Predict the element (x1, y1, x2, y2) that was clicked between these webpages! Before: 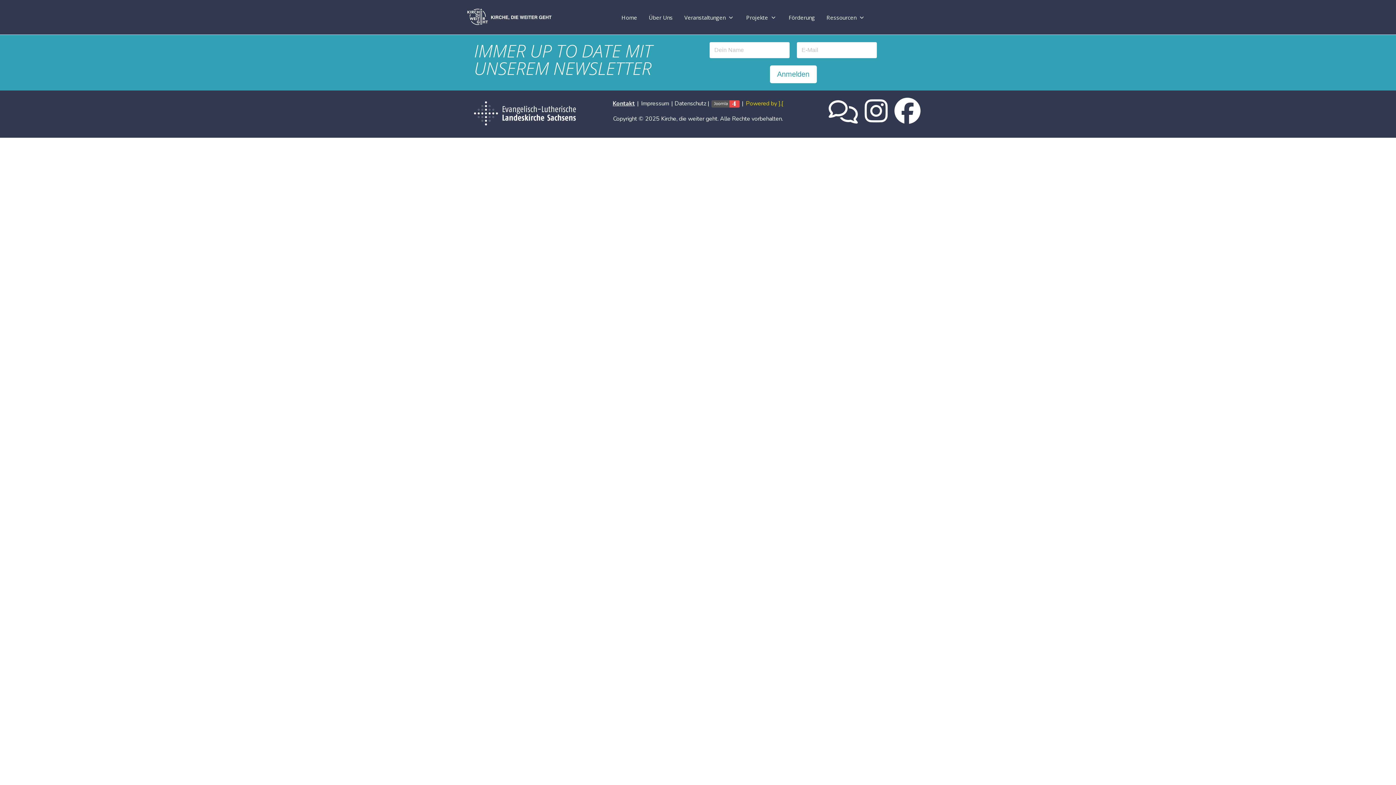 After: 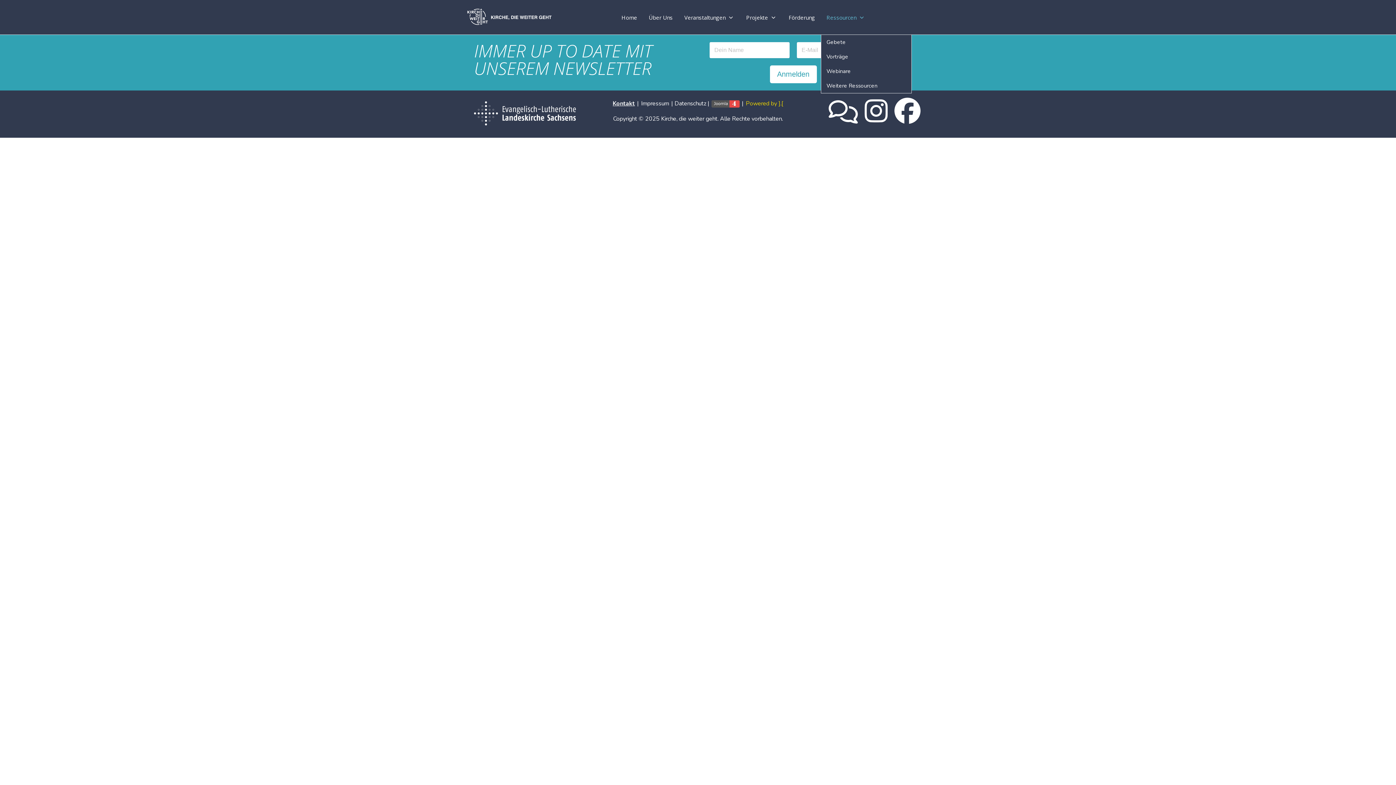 Action: bbox: (820, 8, 871, 25) label: Ressourcen